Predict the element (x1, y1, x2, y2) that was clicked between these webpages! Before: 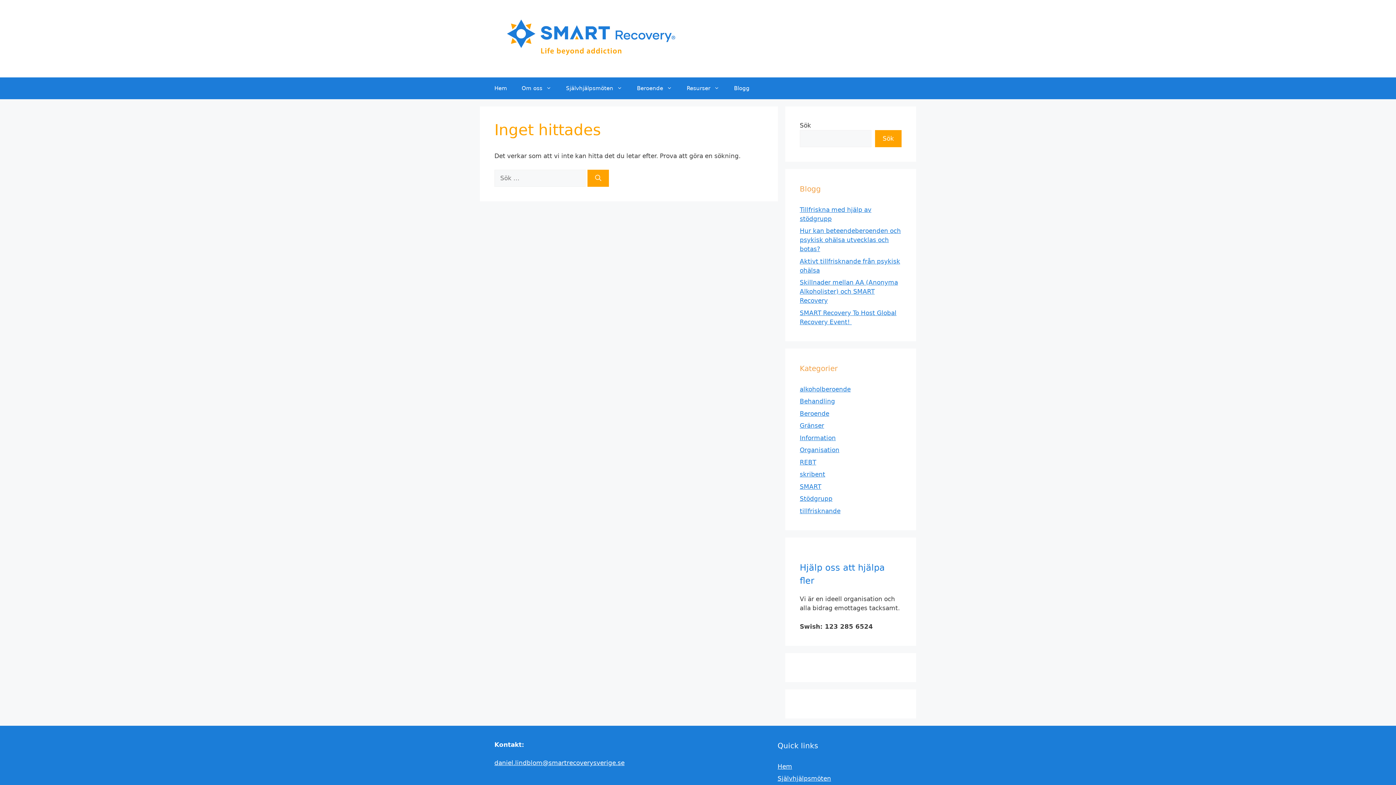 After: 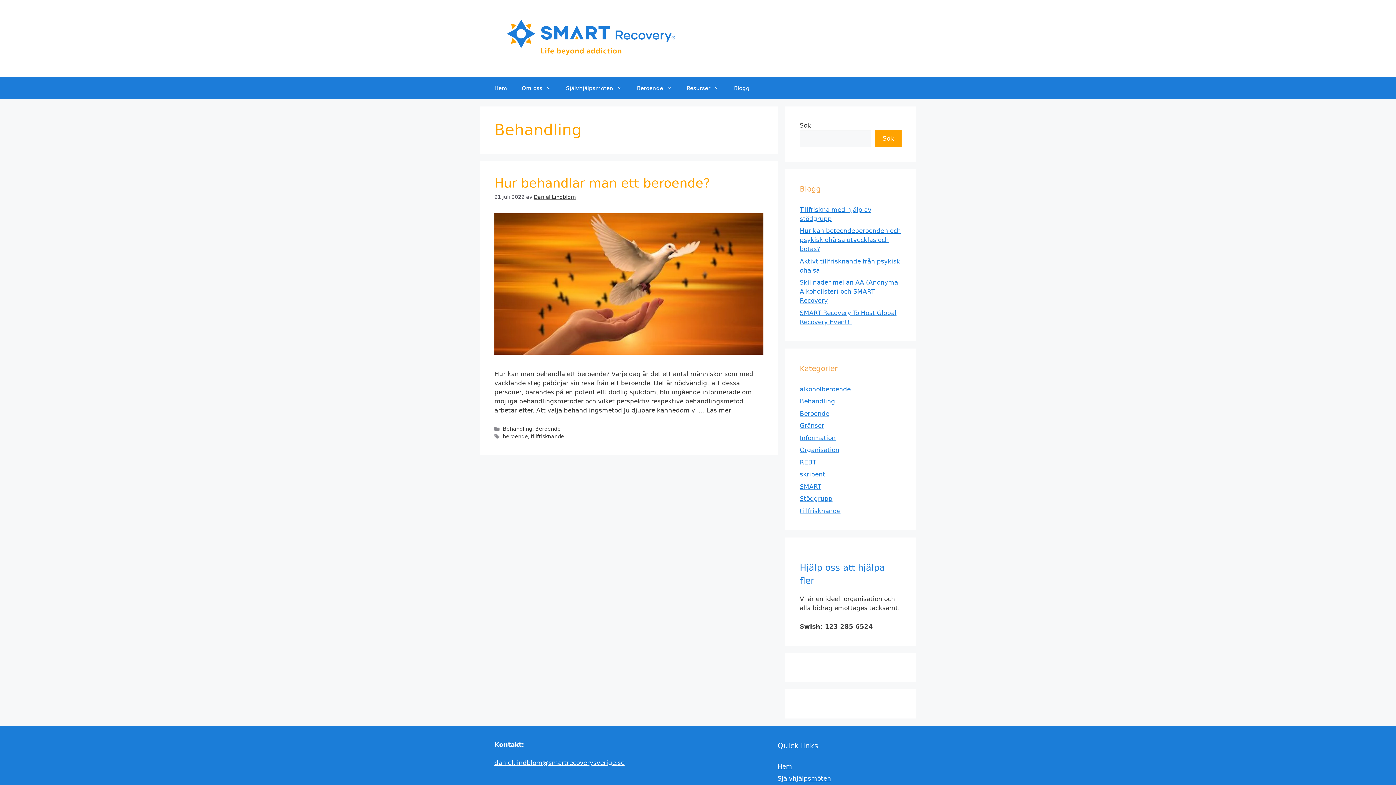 Action: bbox: (800, 397, 835, 405) label: Behandling